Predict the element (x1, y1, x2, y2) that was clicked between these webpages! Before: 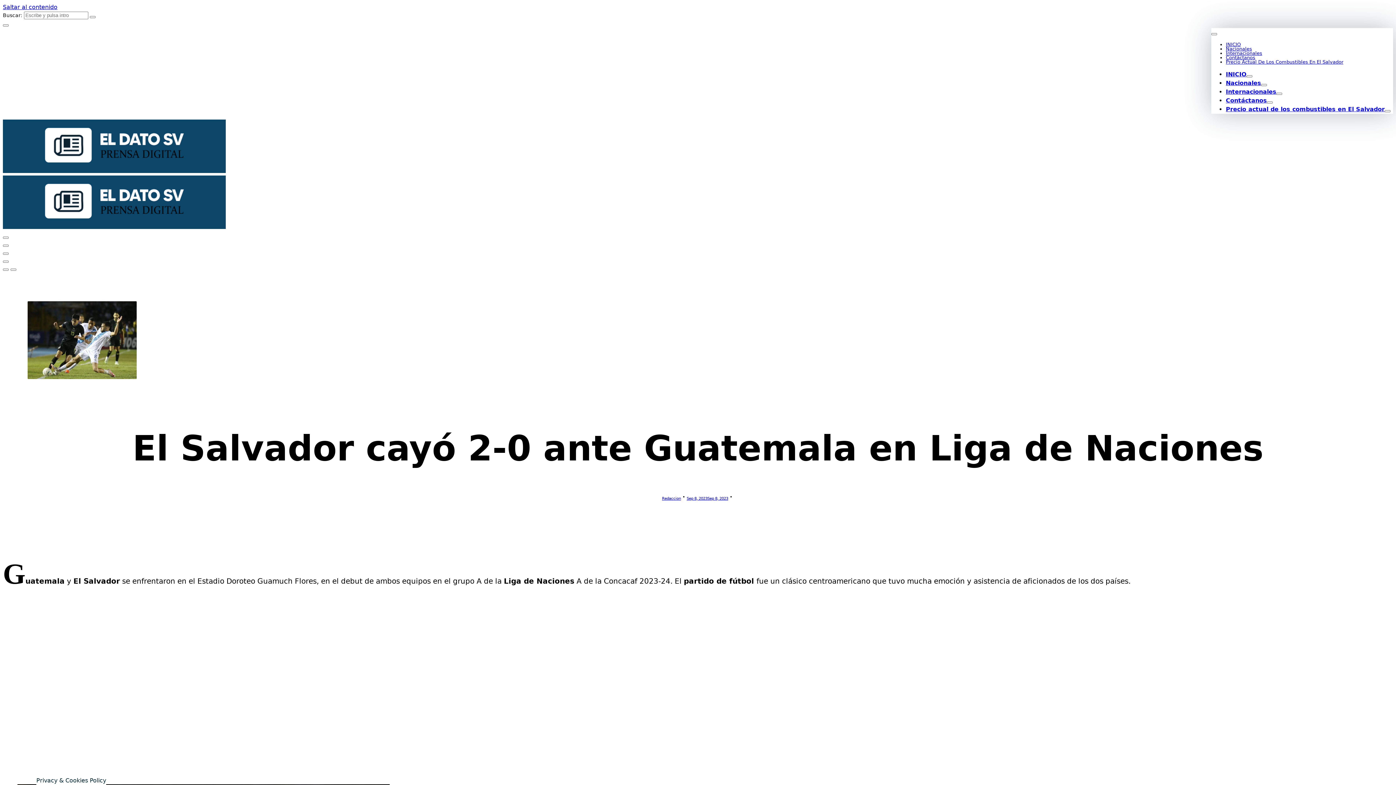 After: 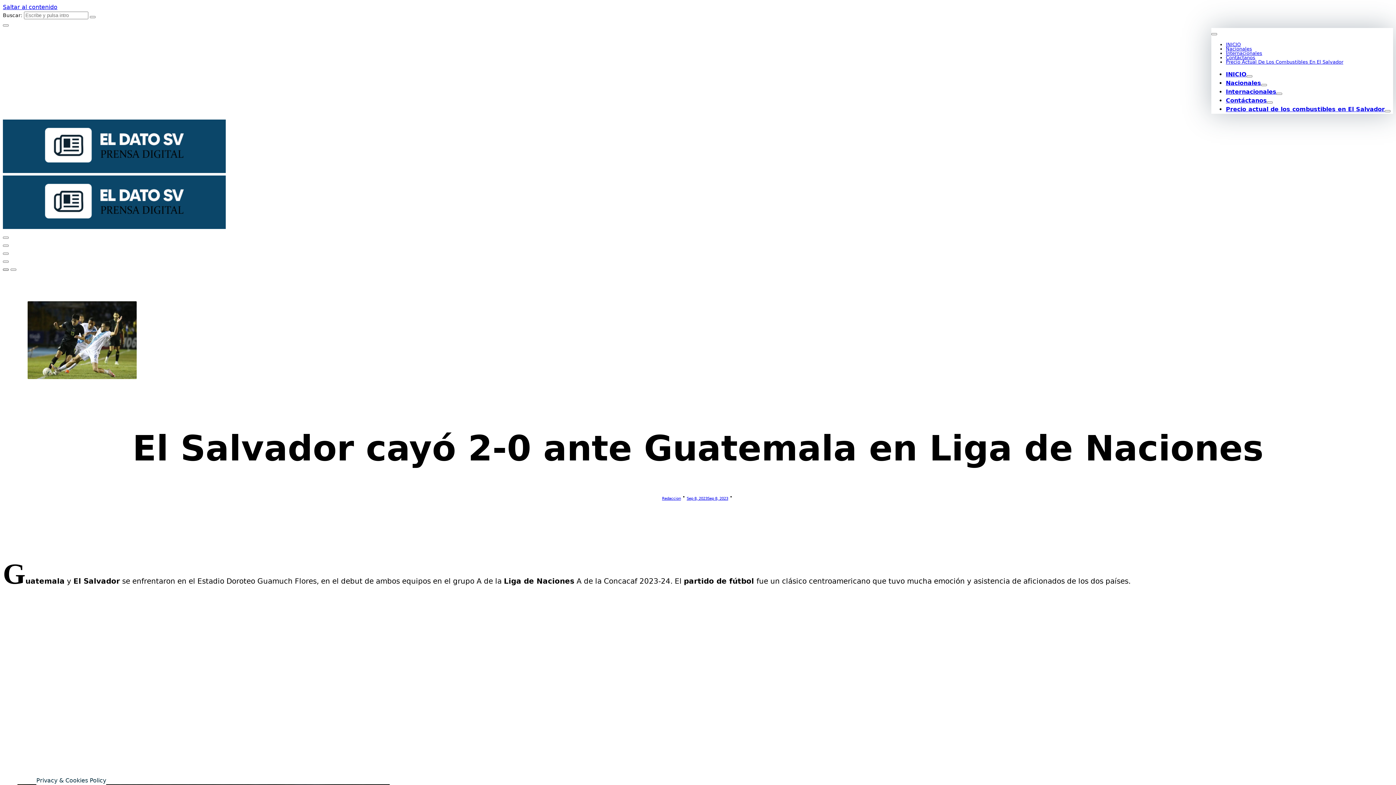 Action: bbox: (2, 268, 8, 270)